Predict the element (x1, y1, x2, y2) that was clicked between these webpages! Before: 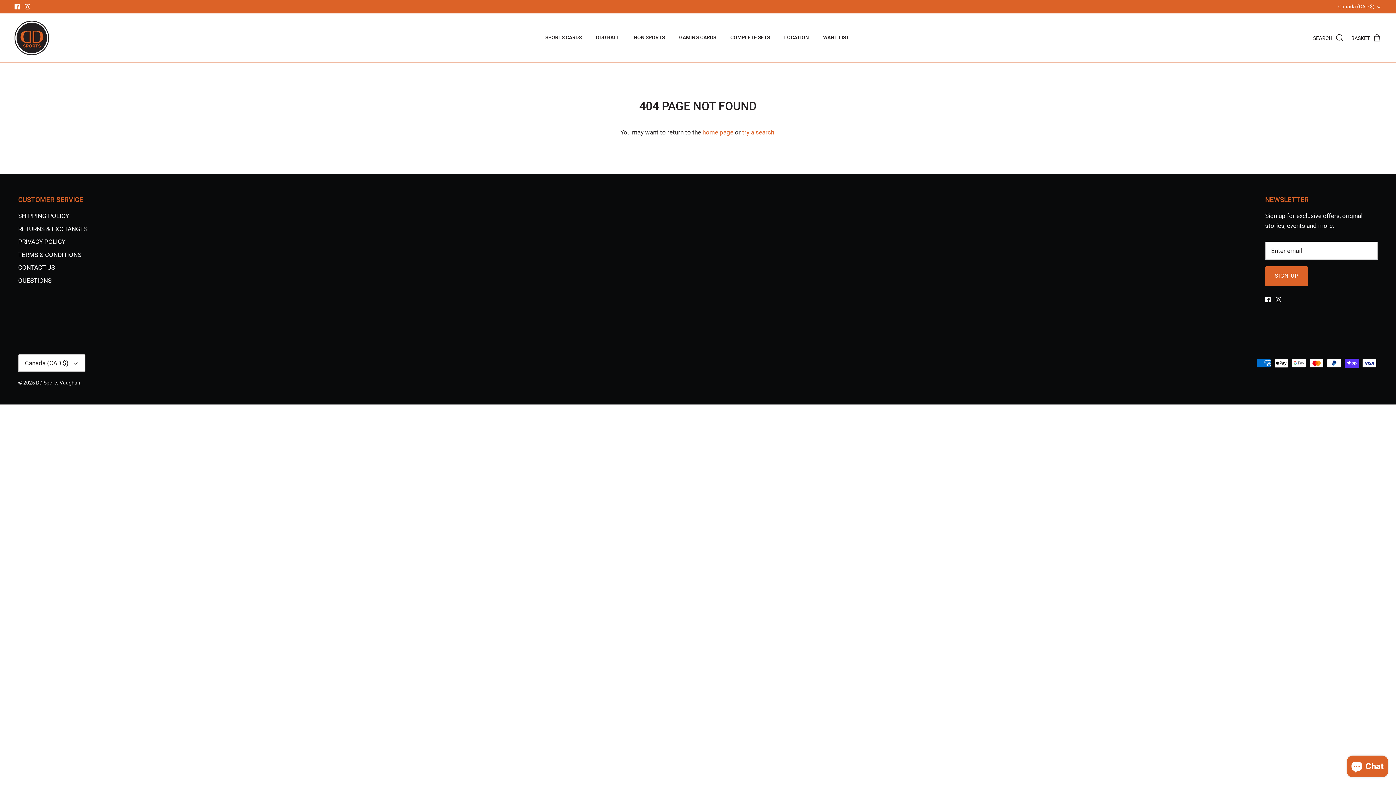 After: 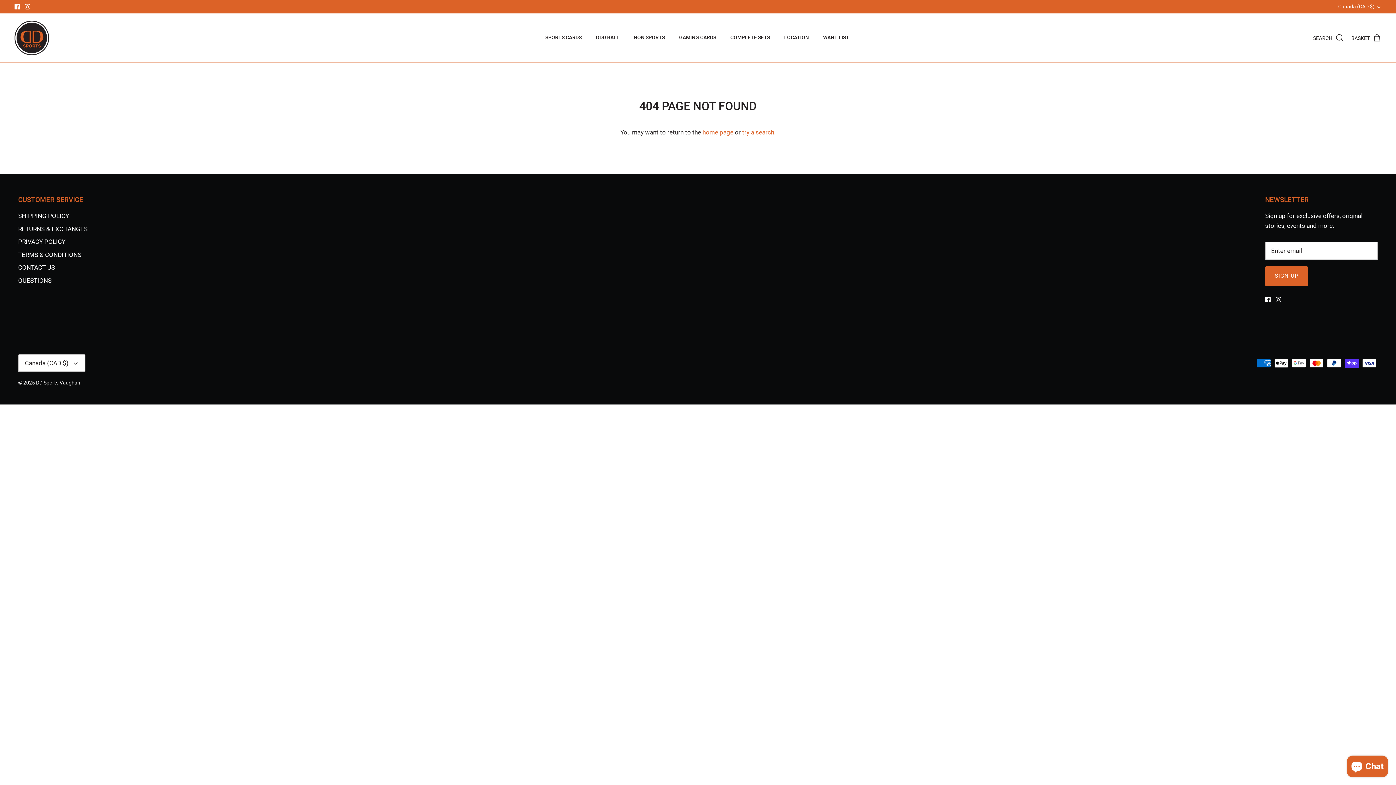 Action: bbox: (14, 4, 20, 9) label: Facebook